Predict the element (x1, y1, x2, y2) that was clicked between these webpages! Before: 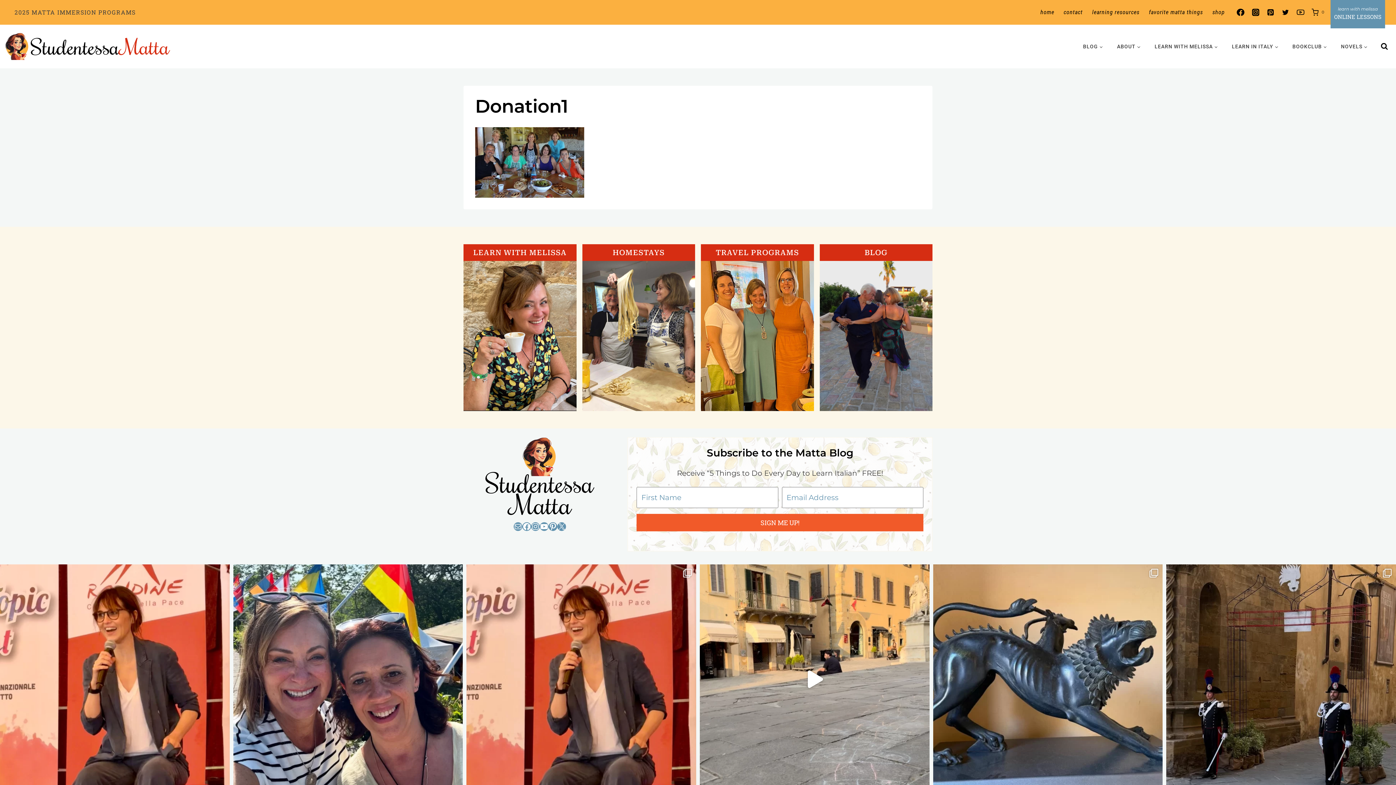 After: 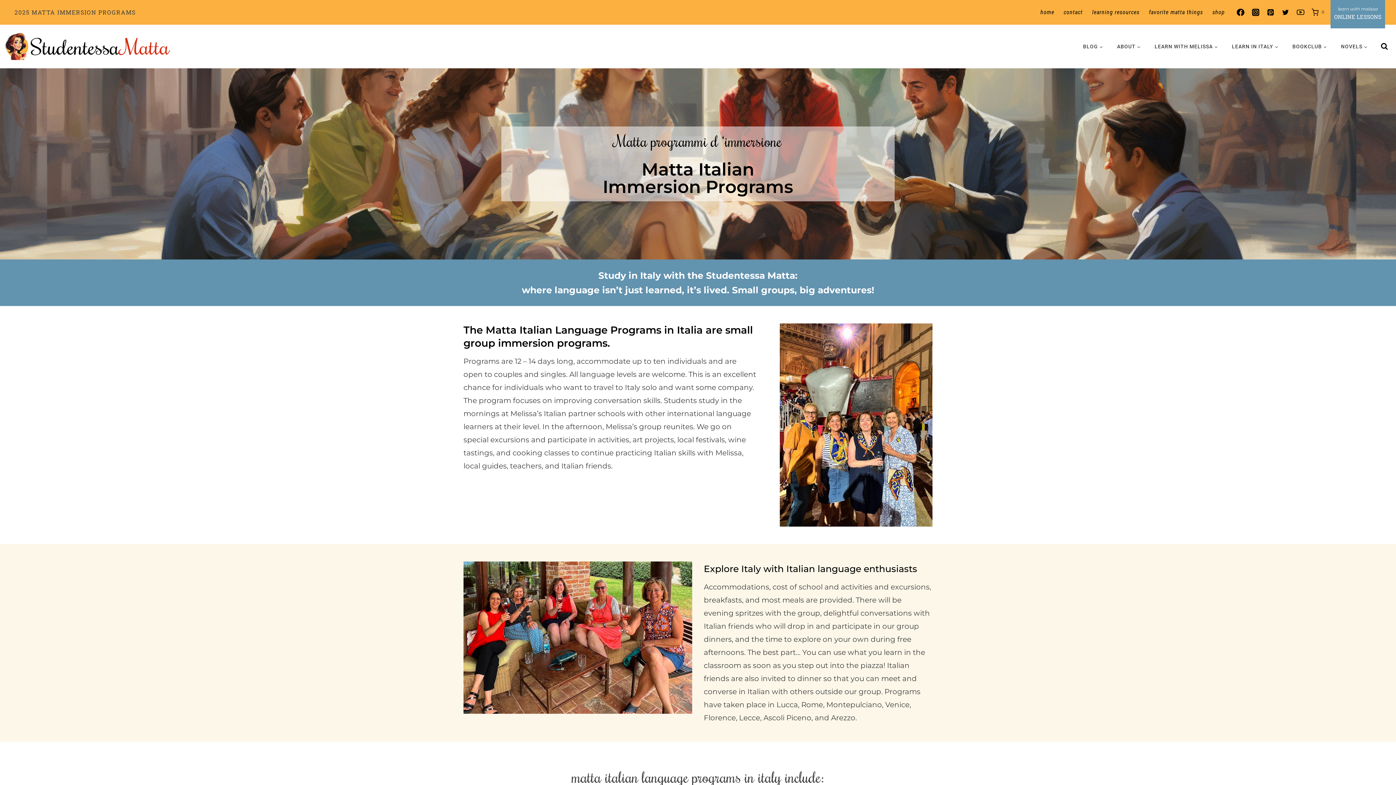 Action: bbox: (701, 244, 814, 260)